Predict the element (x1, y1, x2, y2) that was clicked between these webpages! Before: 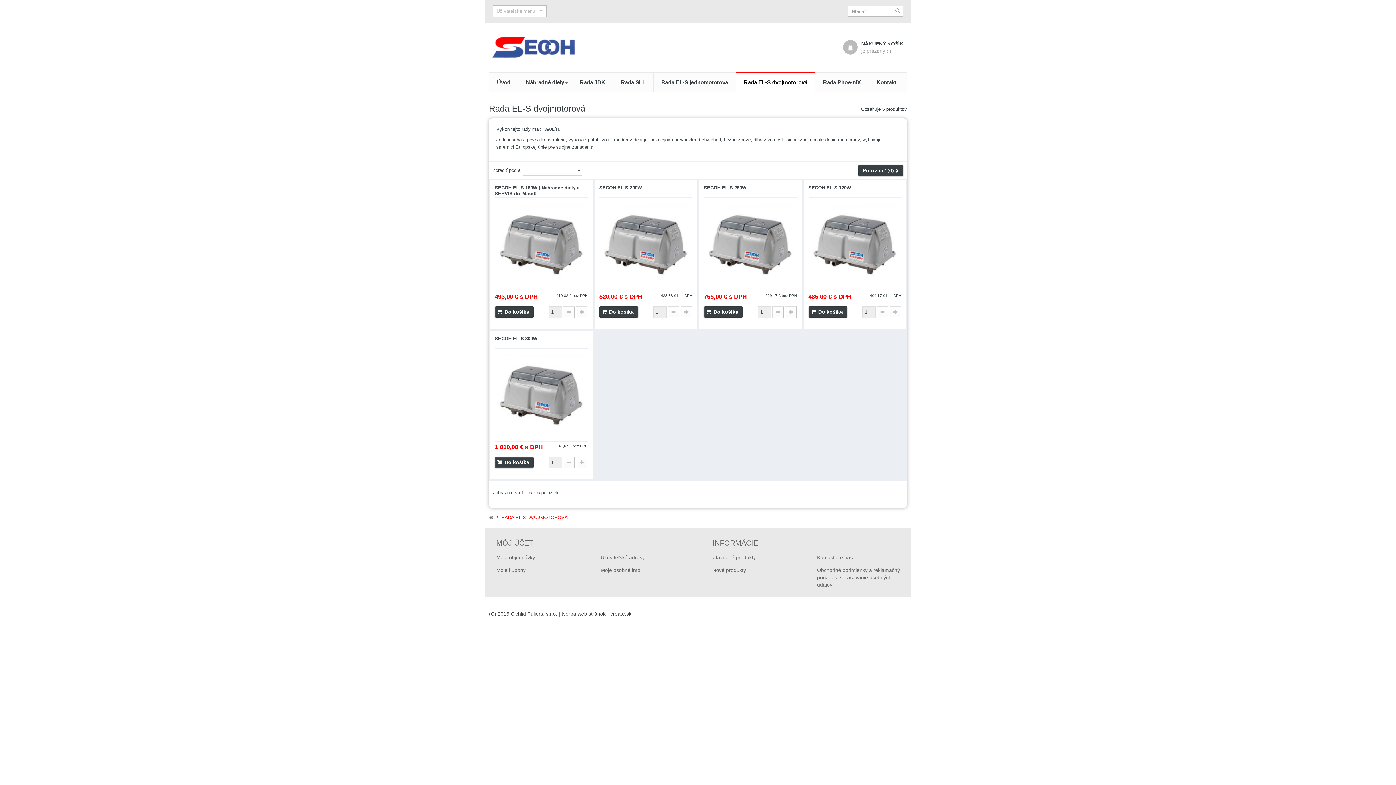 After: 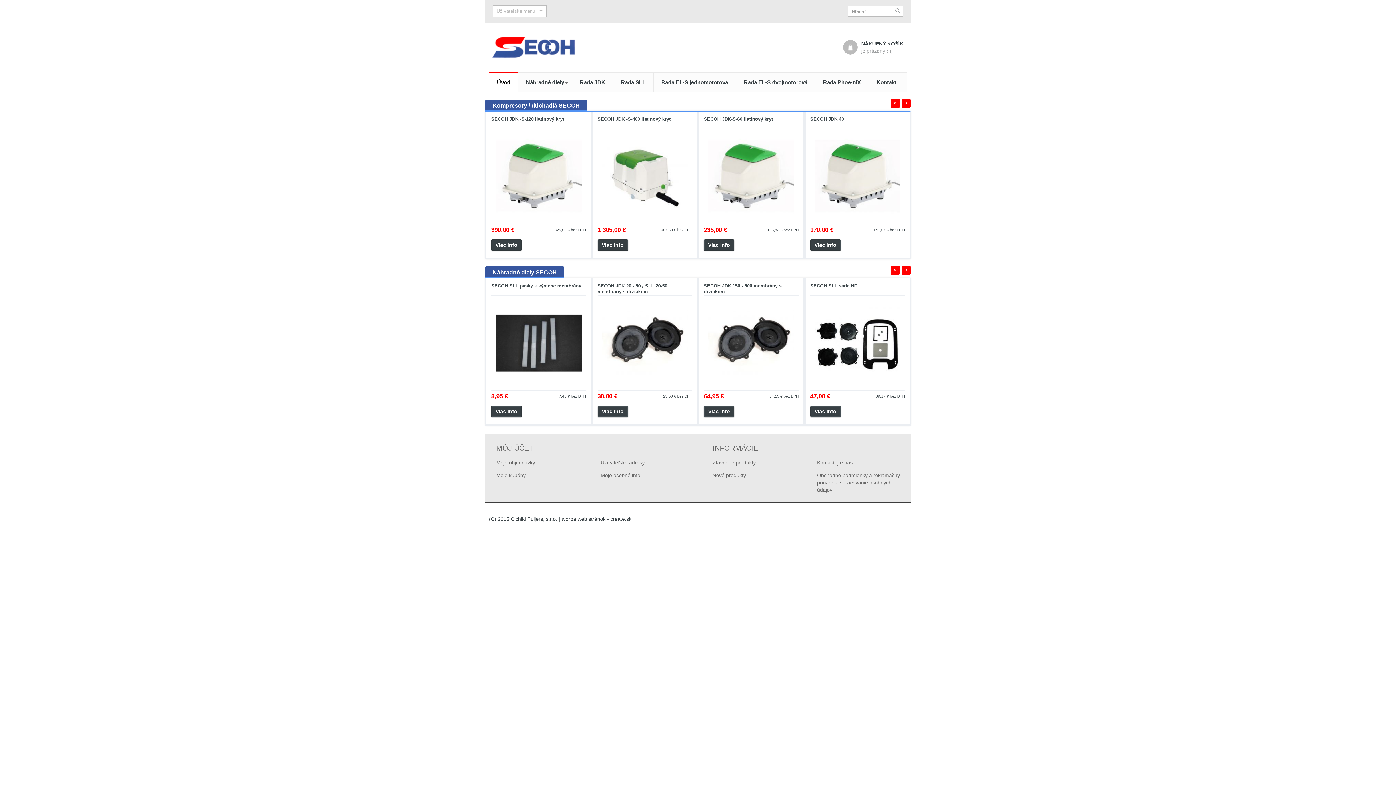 Action: bbox: (489, 514, 493, 521)